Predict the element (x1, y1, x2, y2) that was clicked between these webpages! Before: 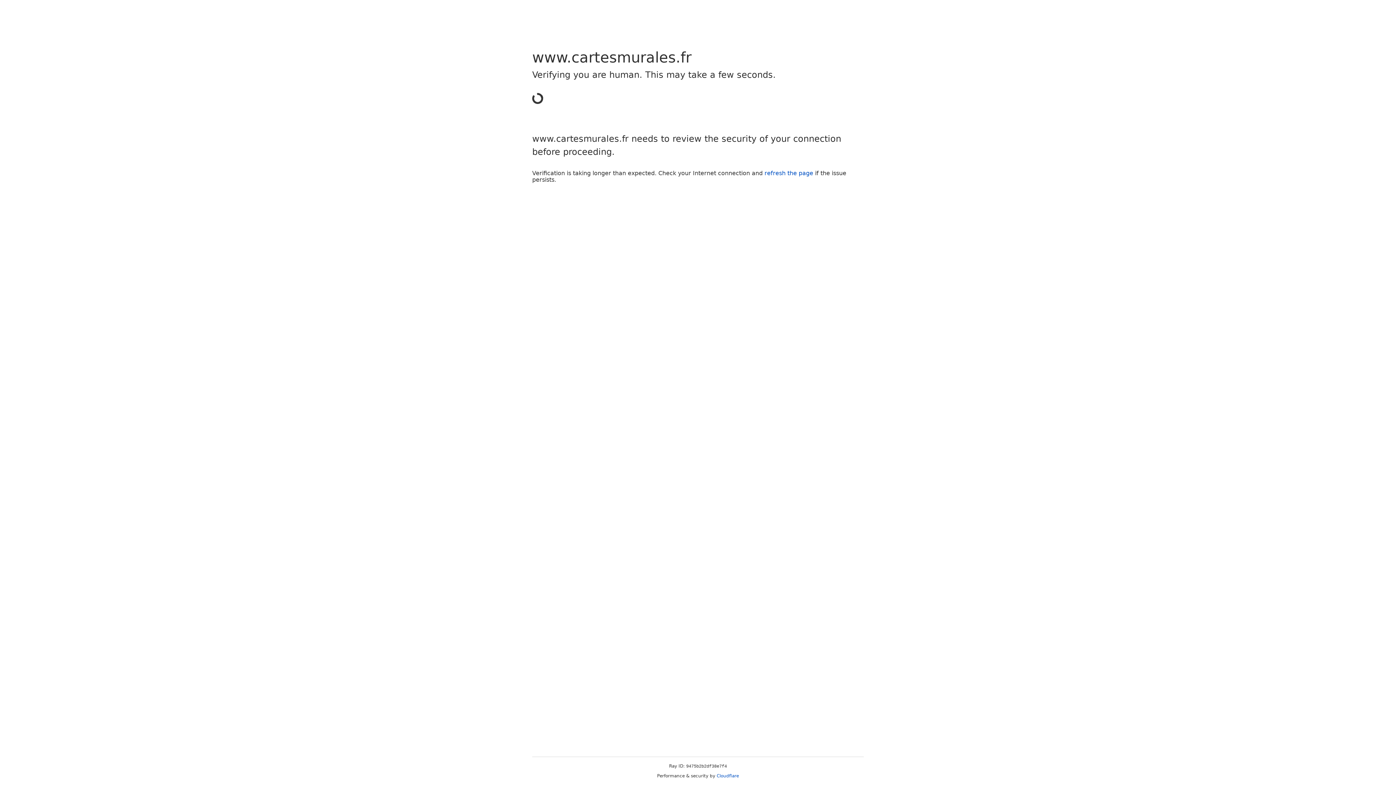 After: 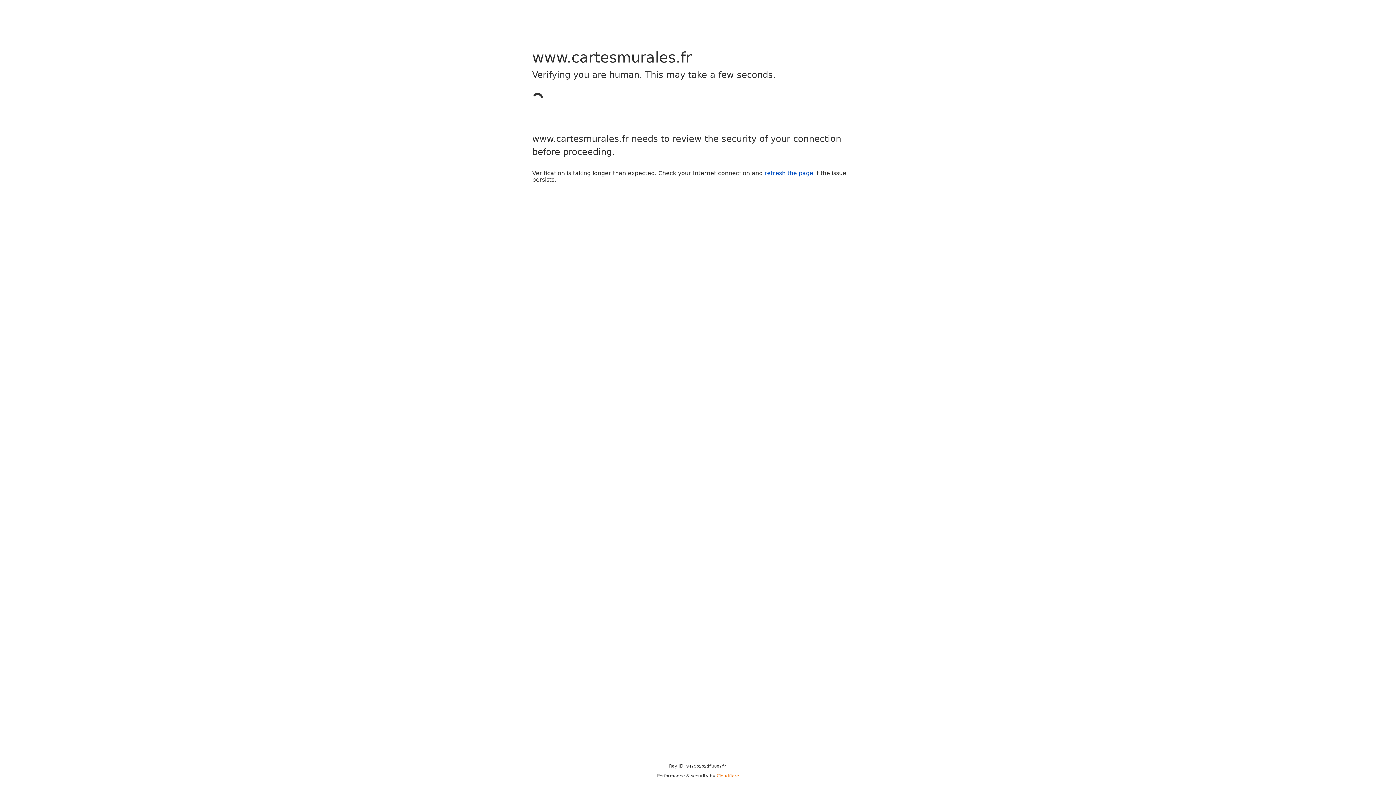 Action: label: Cloudflare bbox: (716, 773, 739, 778)